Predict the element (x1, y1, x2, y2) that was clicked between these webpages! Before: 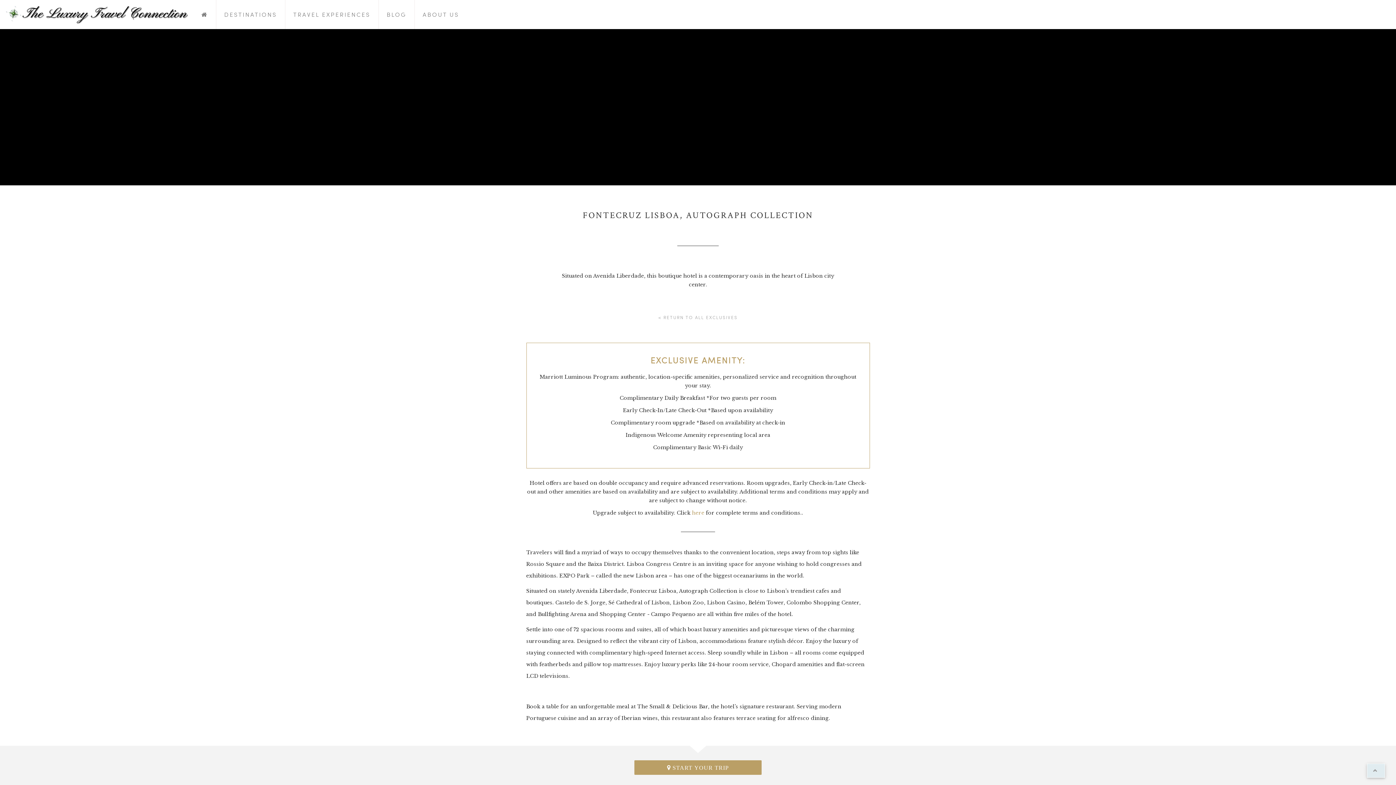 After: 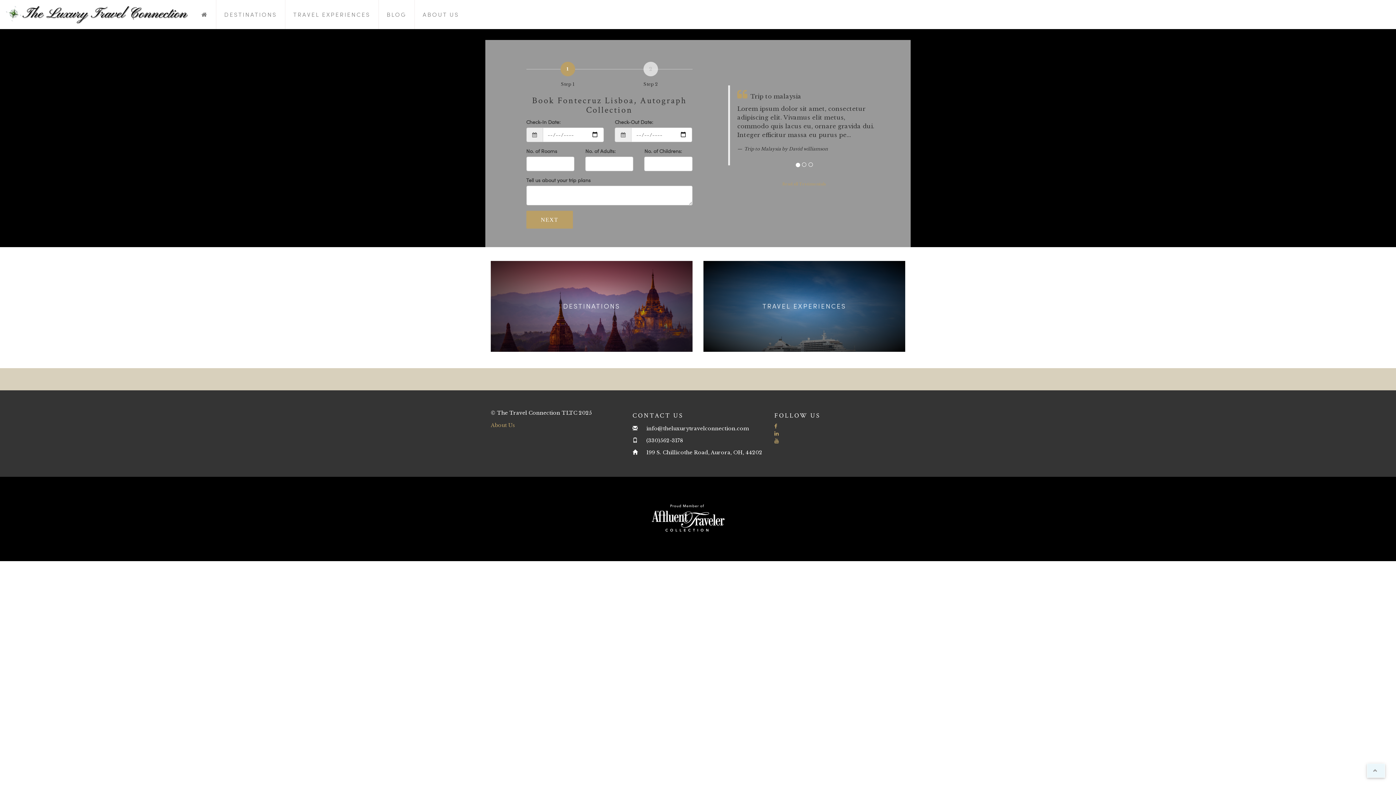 Action: label:  START YOUR TRIP bbox: (634, 760, 761, 775)